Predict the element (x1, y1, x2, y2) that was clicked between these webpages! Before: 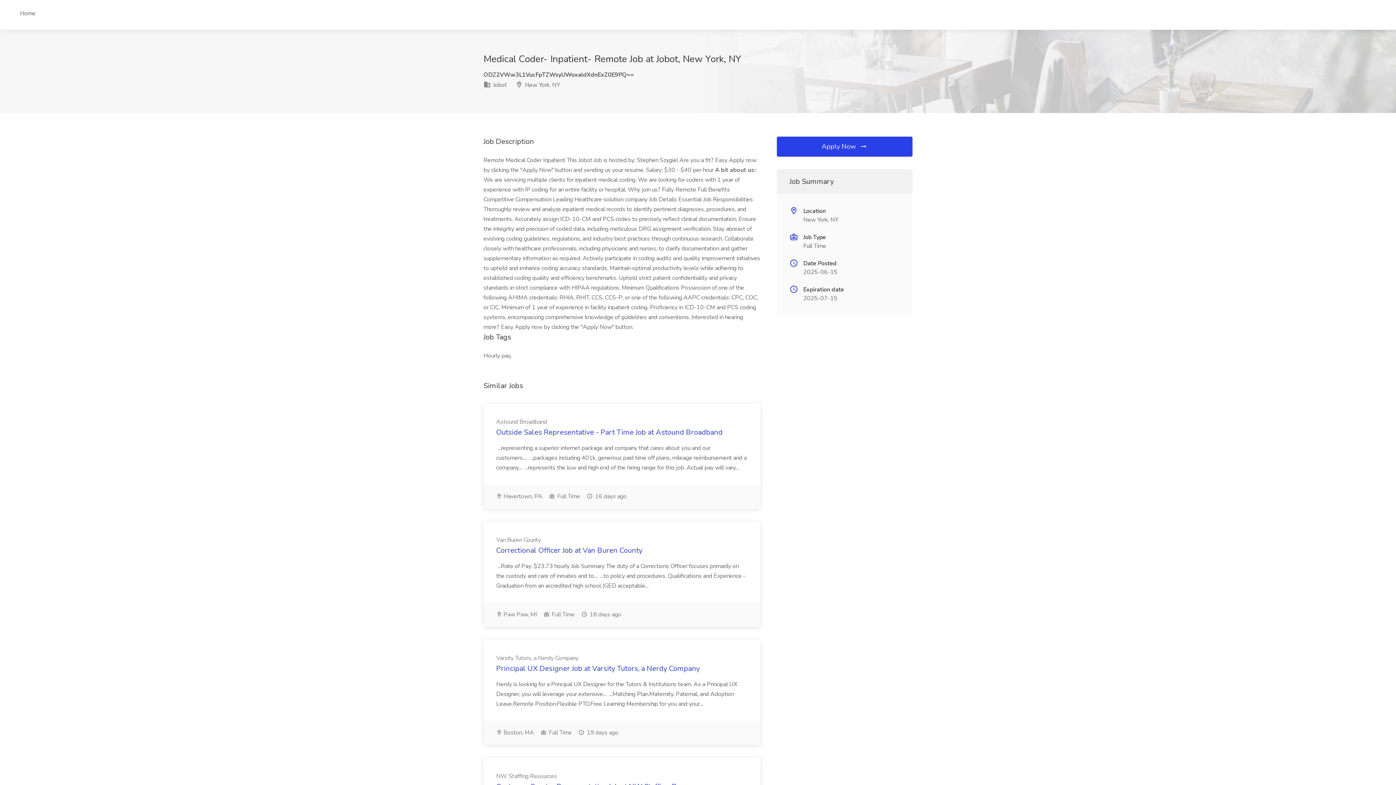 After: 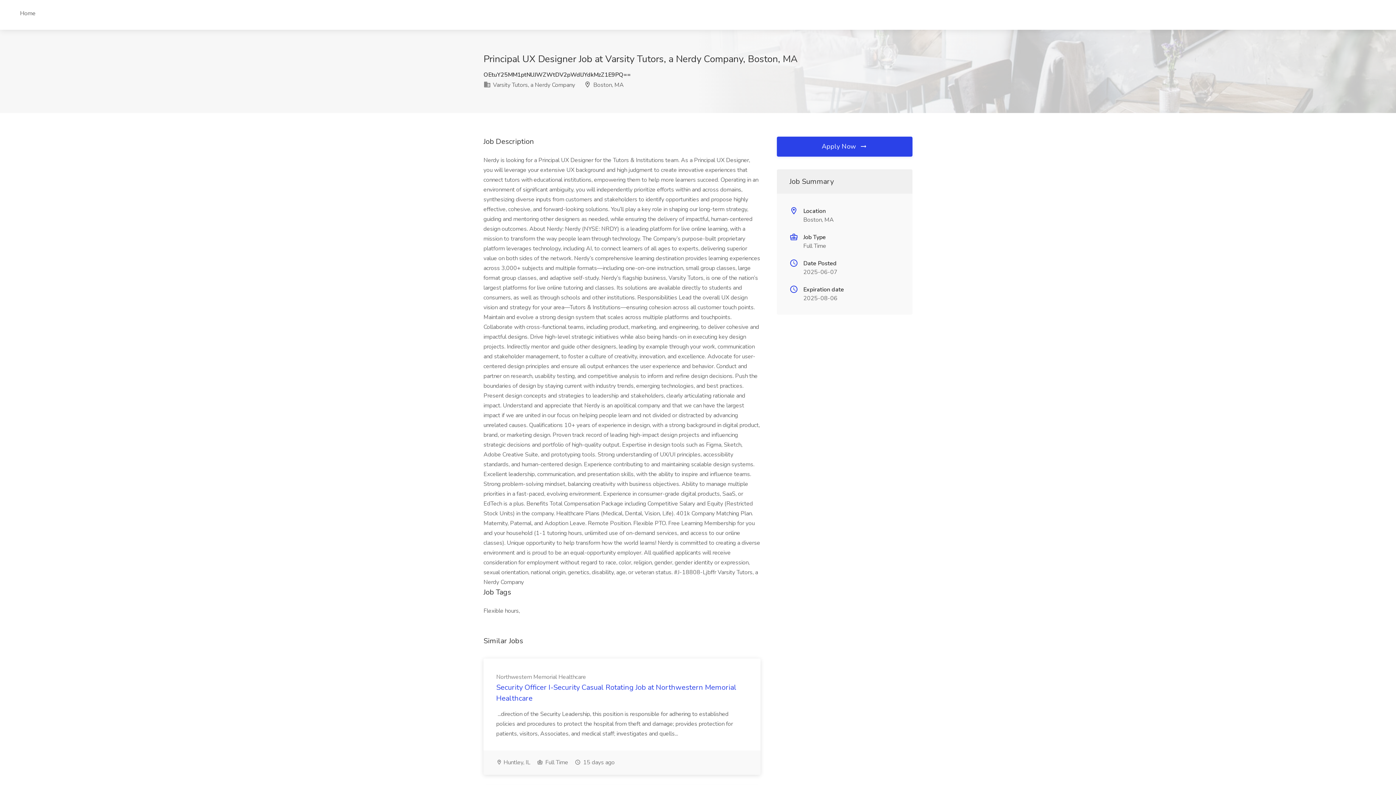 Action: label: Principal UX Designer Job at Varsity Tutors, a Nerdy Company bbox: (496, 664, 700, 673)